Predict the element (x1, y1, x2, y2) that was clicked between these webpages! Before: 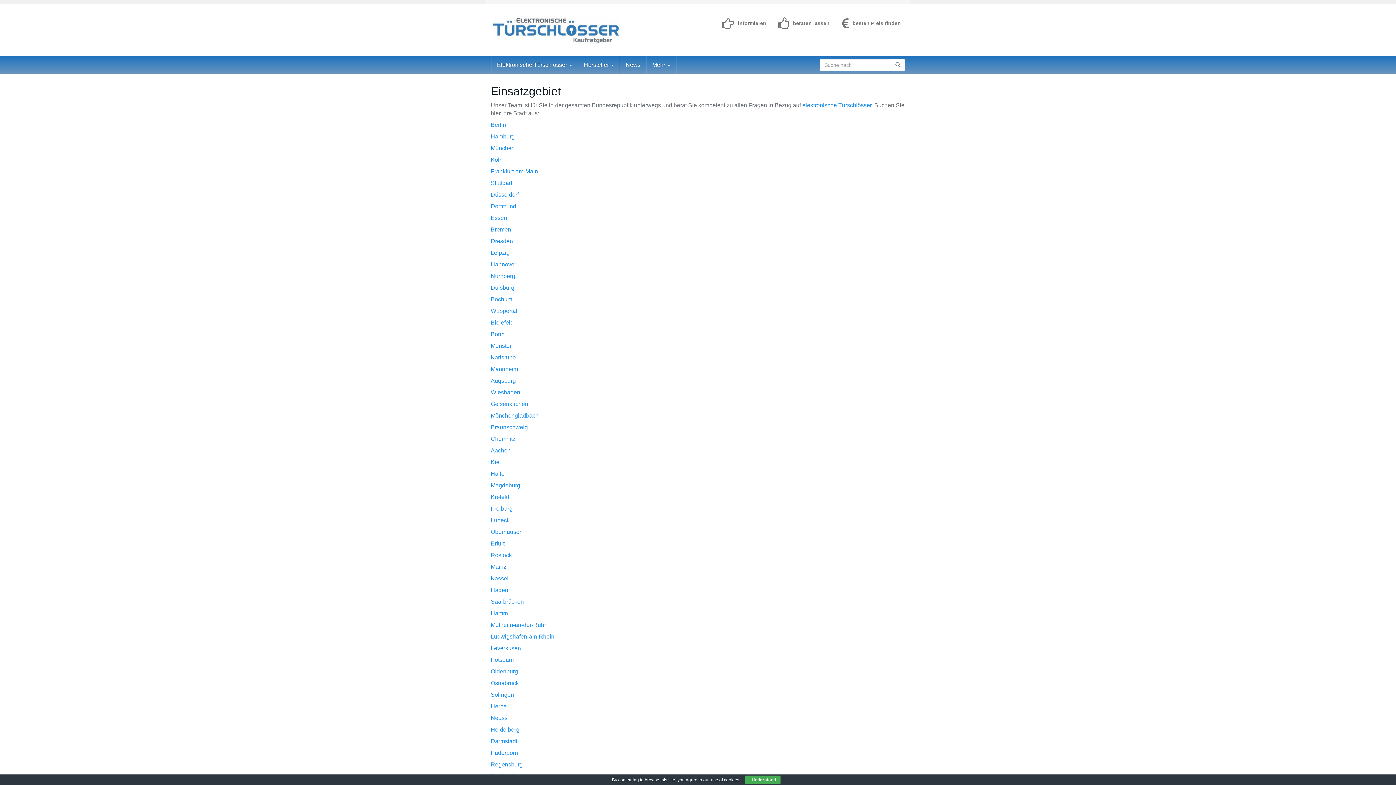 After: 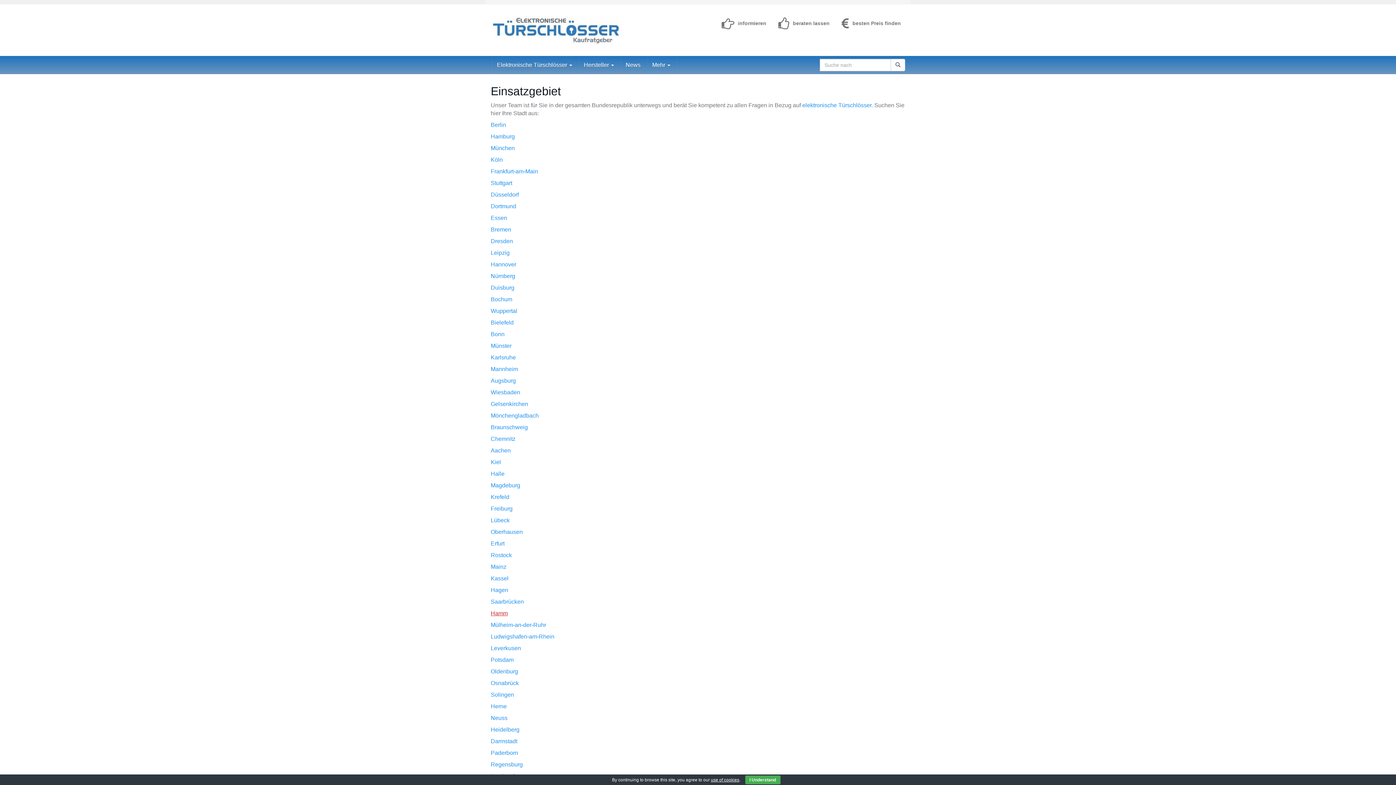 Action: label: Hamm bbox: (490, 610, 508, 616)